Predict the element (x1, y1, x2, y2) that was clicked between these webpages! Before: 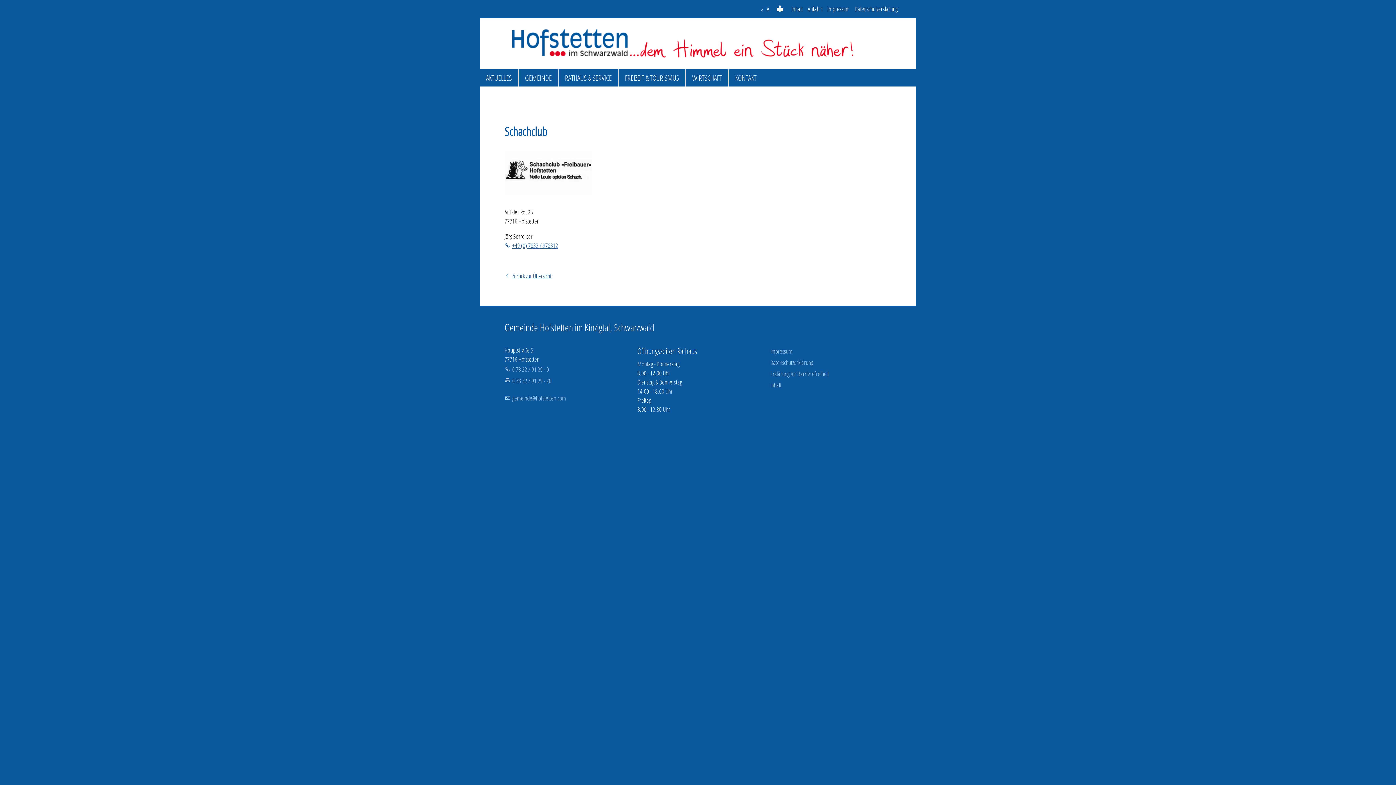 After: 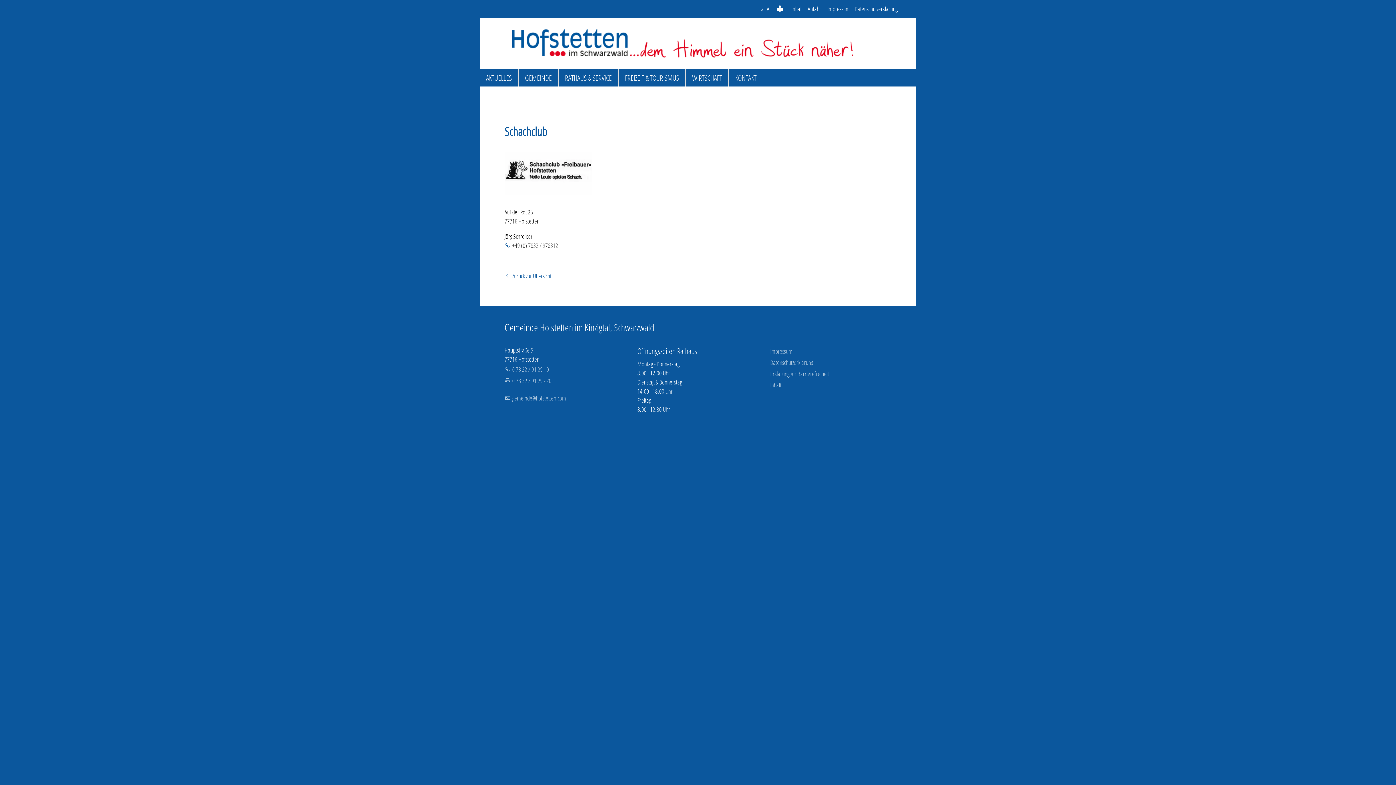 Action: label: +49 (0) 7832 / 978312 bbox: (504, 241, 558, 249)